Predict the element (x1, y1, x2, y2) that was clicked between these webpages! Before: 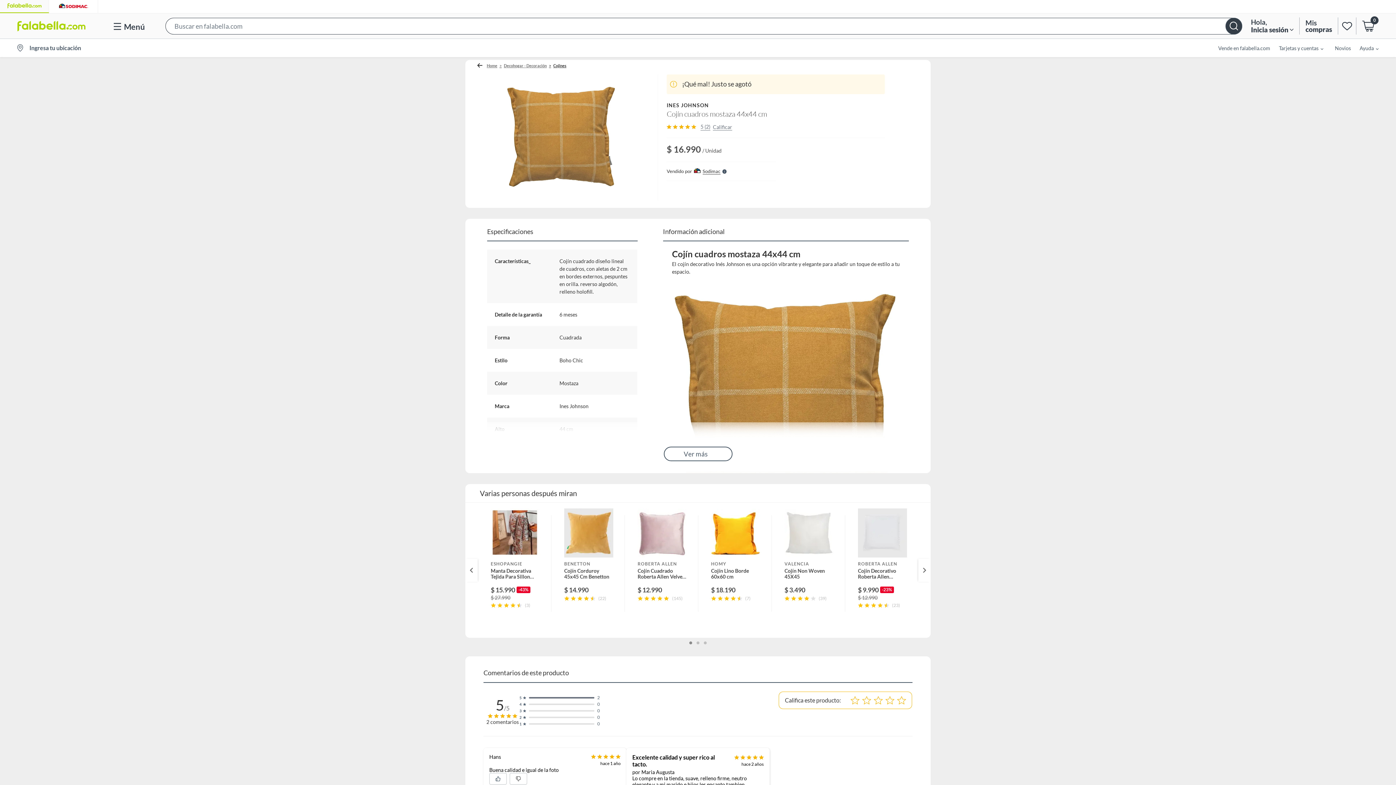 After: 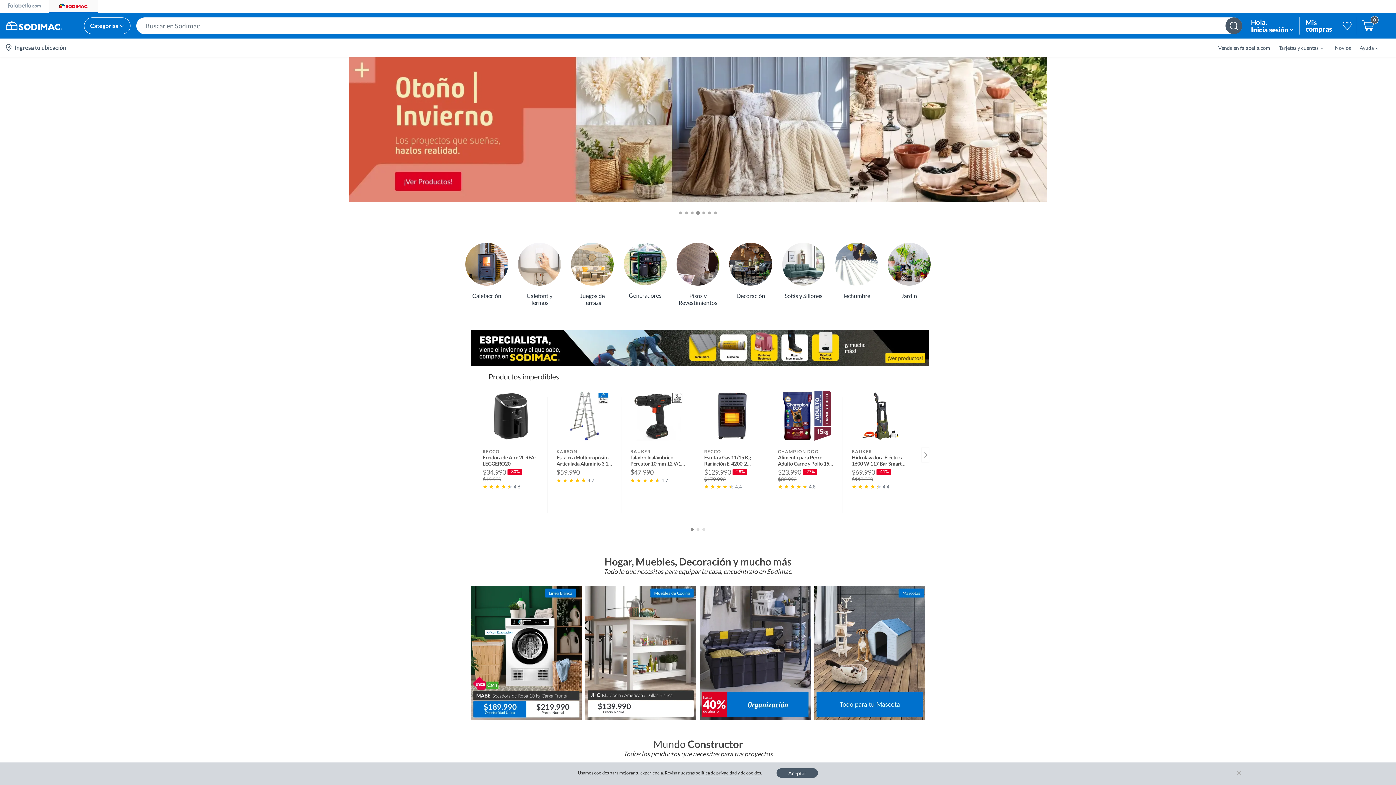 Action: bbox: (49, 0, 97, 11)